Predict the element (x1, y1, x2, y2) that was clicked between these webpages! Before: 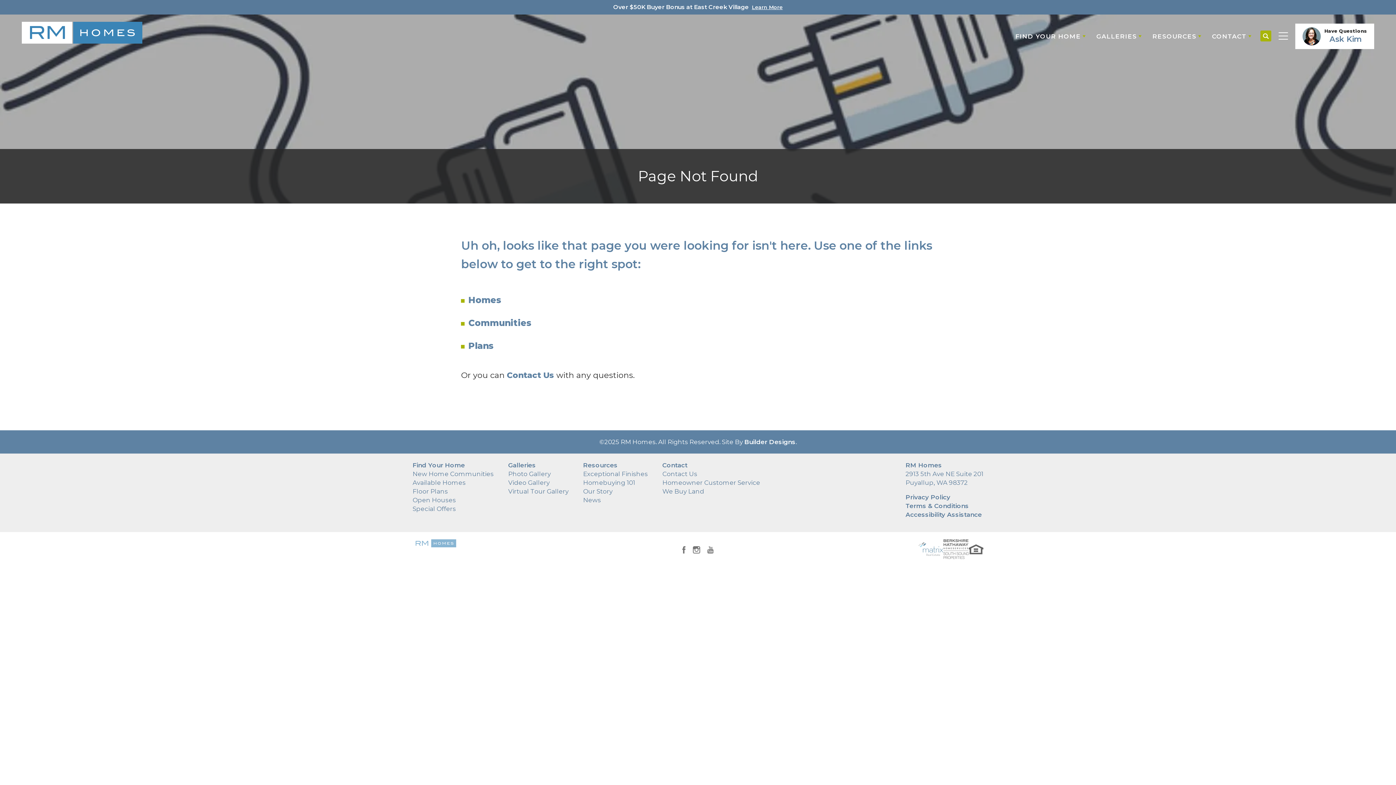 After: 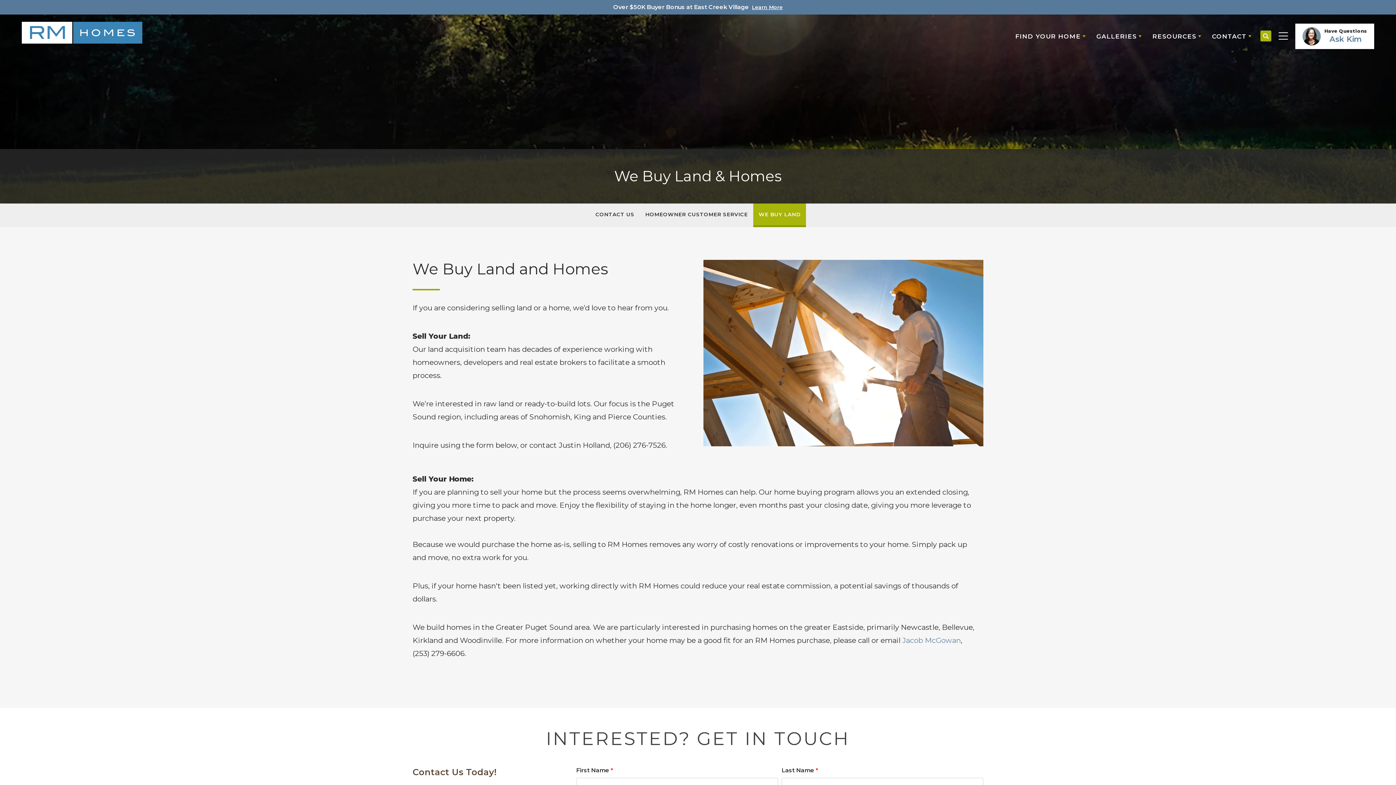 Action: bbox: (662, 488, 704, 495) label: We Buy Land